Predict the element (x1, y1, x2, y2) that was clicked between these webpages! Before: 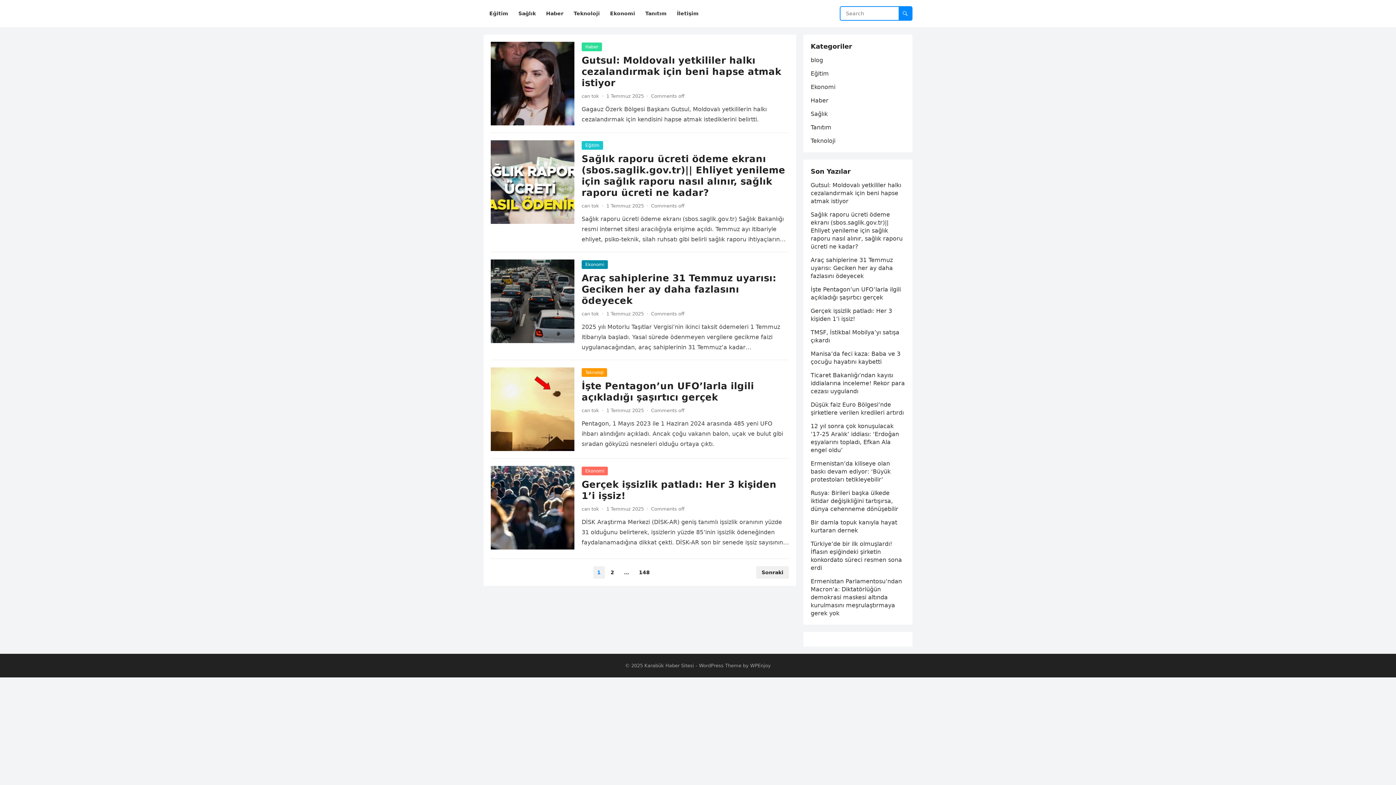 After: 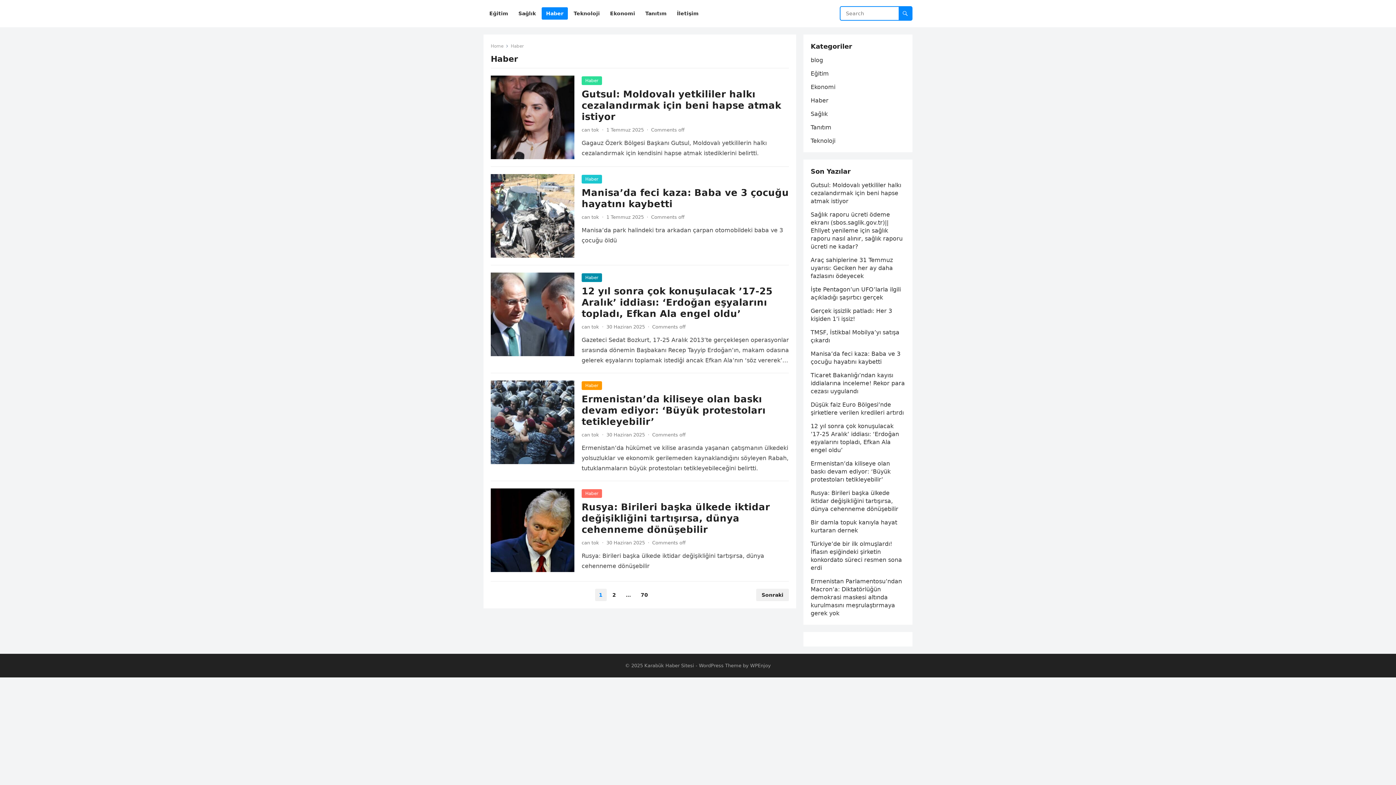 Action: bbox: (581, 42, 602, 51) label: Haber